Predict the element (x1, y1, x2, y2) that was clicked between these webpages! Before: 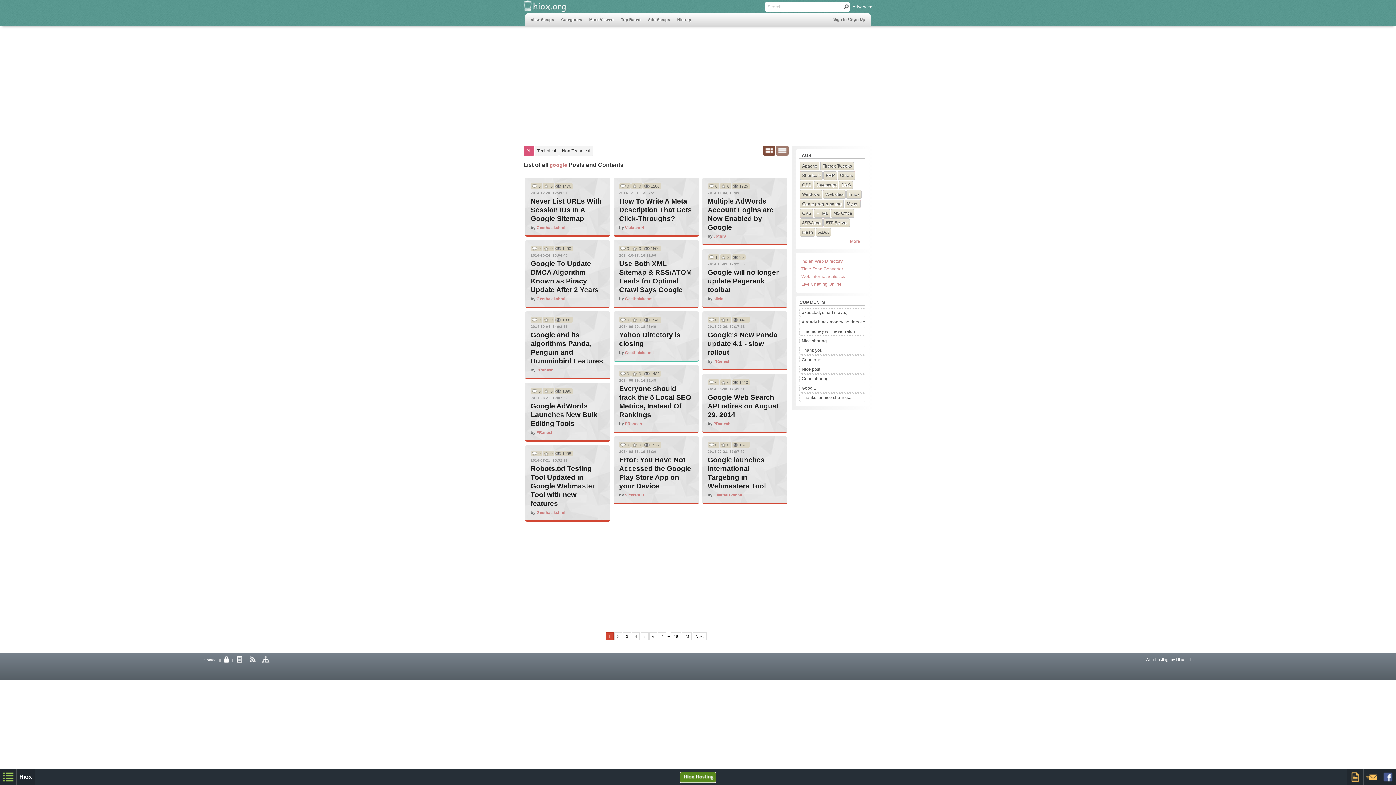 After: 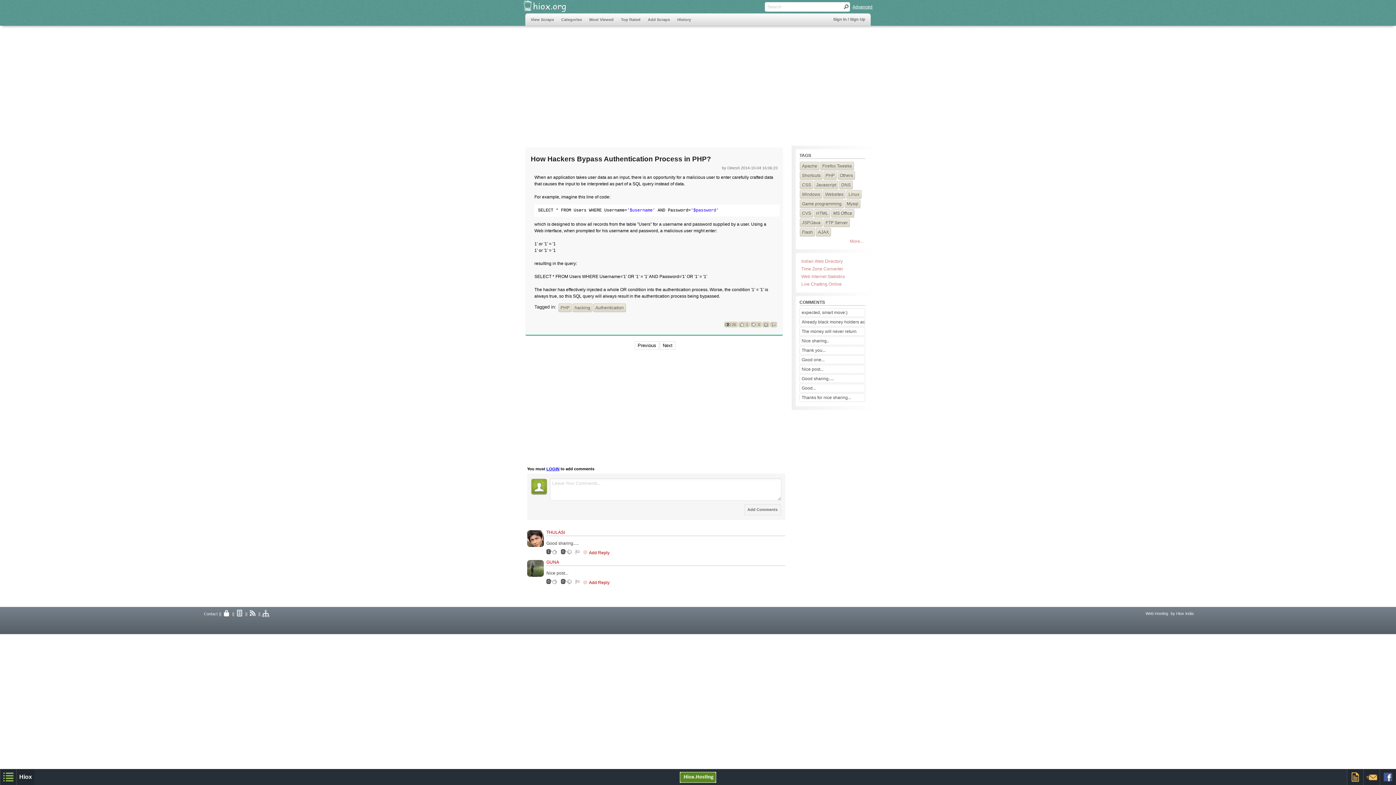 Action: label: Good sharing..... bbox: (800, 374, 865, 382)